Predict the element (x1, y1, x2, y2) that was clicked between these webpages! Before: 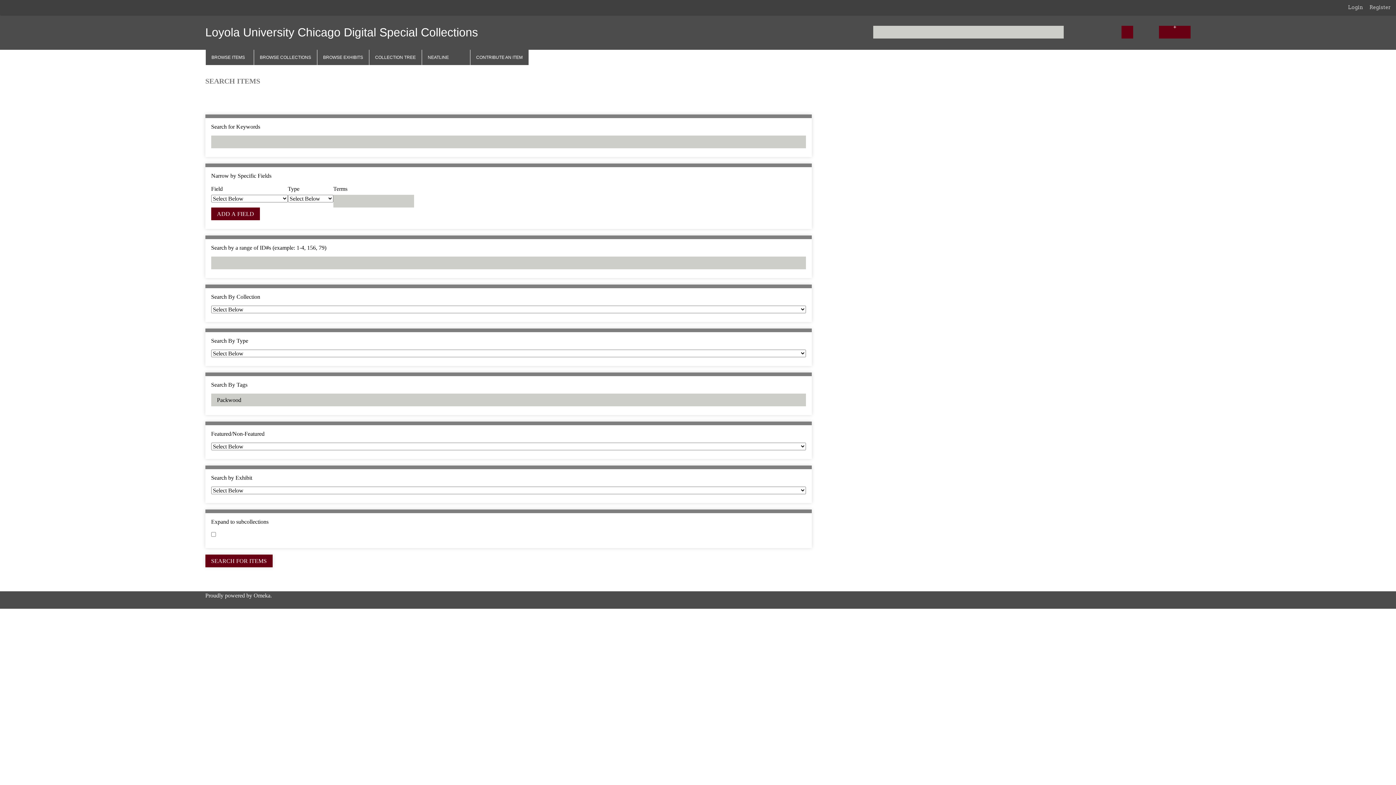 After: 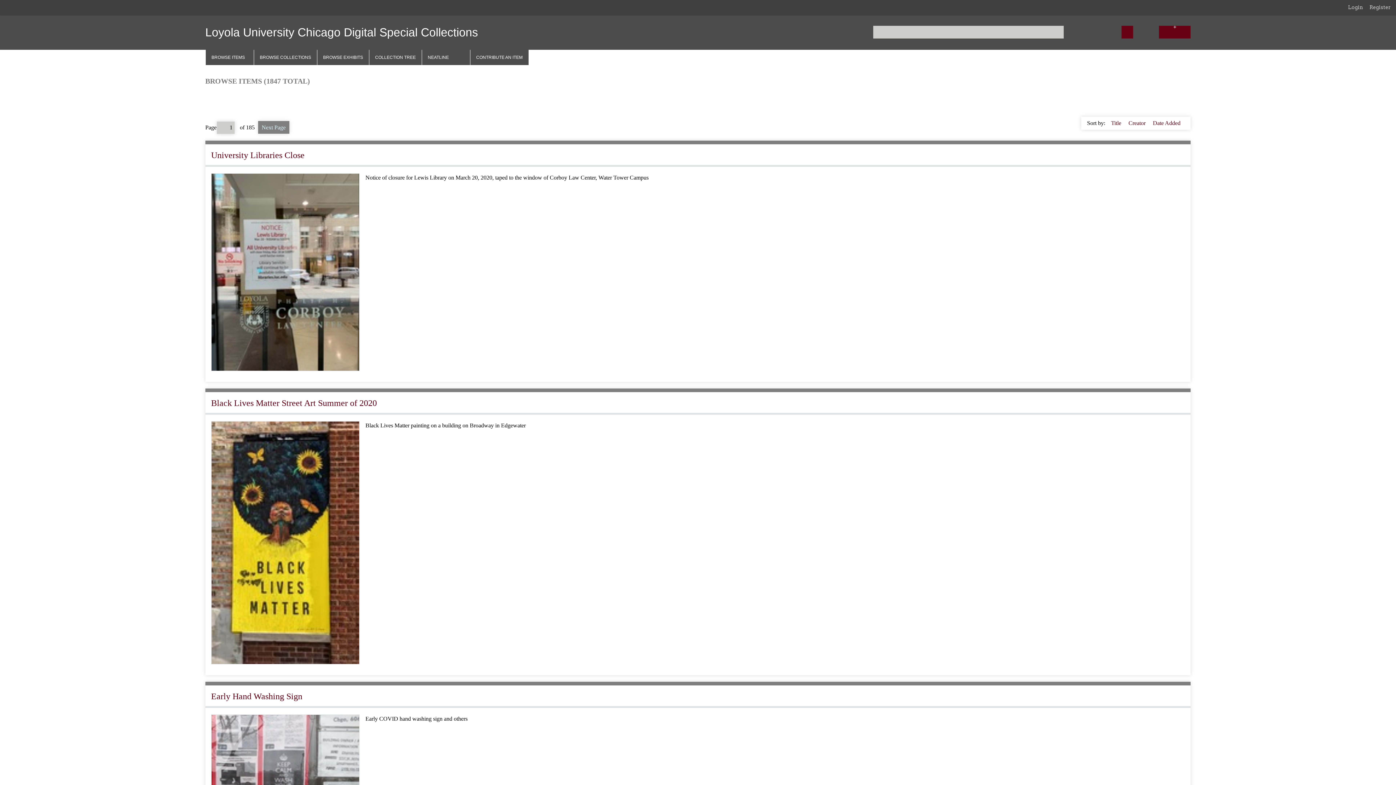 Action: label: BROWSE ITEMS bbox: (205, 49, 253, 65)